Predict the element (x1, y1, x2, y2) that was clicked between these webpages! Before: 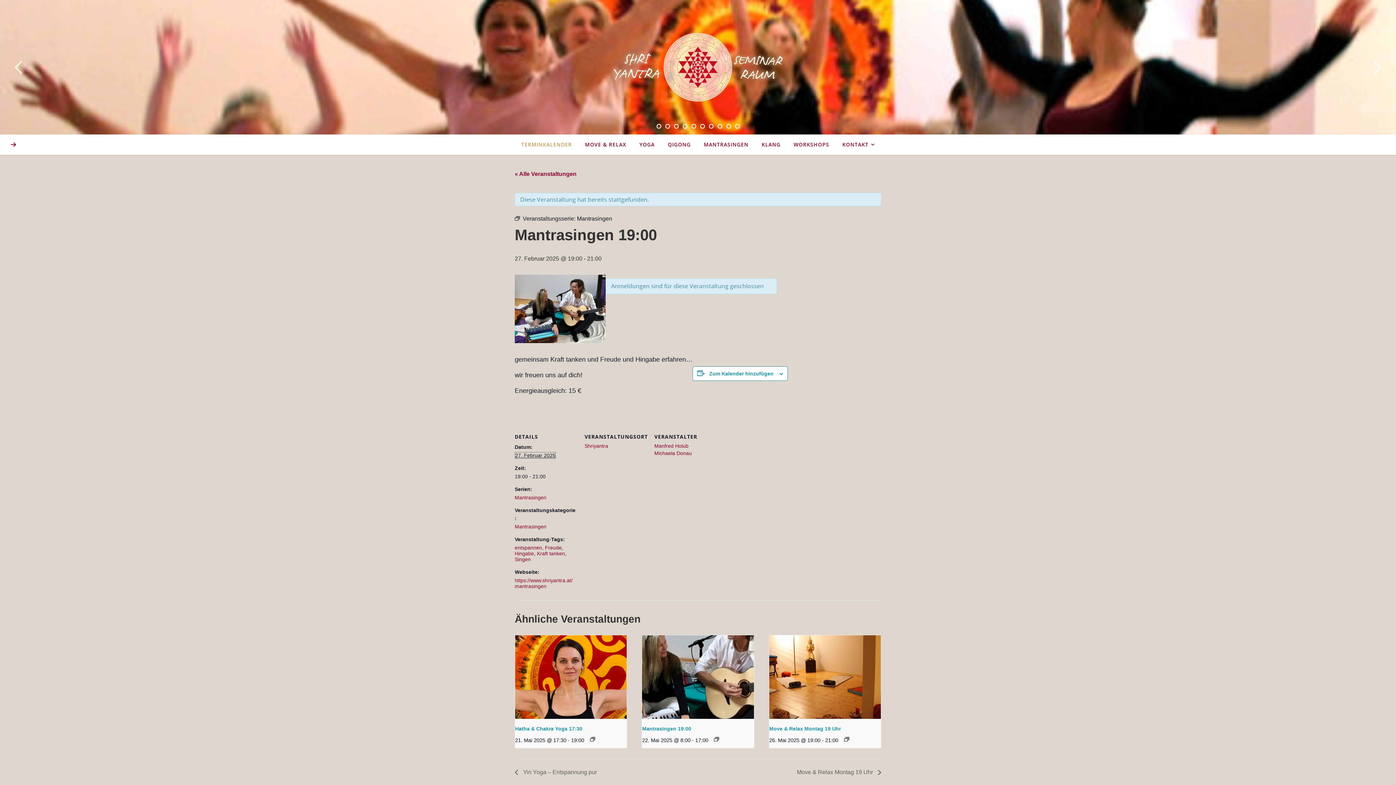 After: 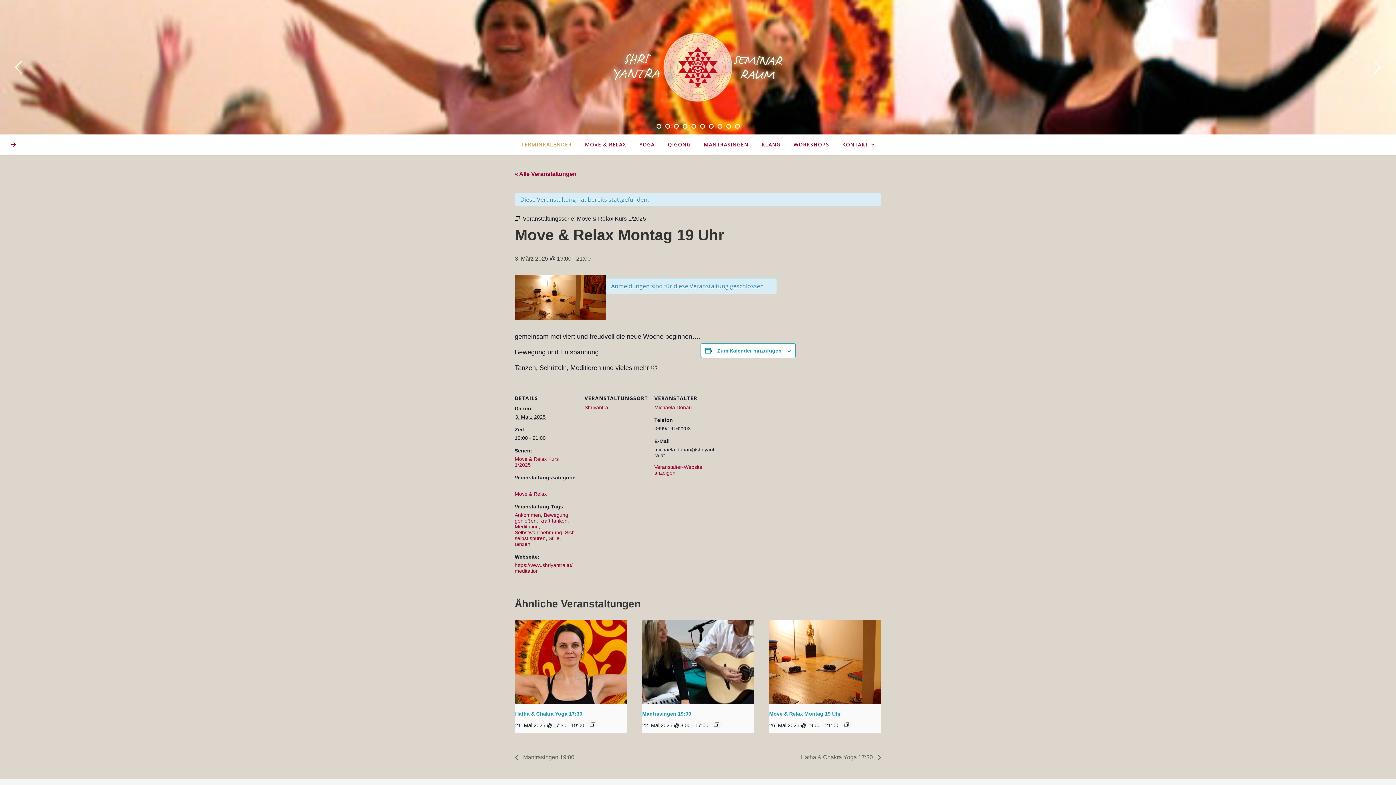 Action: bbox: (793, 769, 881, 775) label: Move & Relax Montag 19 Uhr 